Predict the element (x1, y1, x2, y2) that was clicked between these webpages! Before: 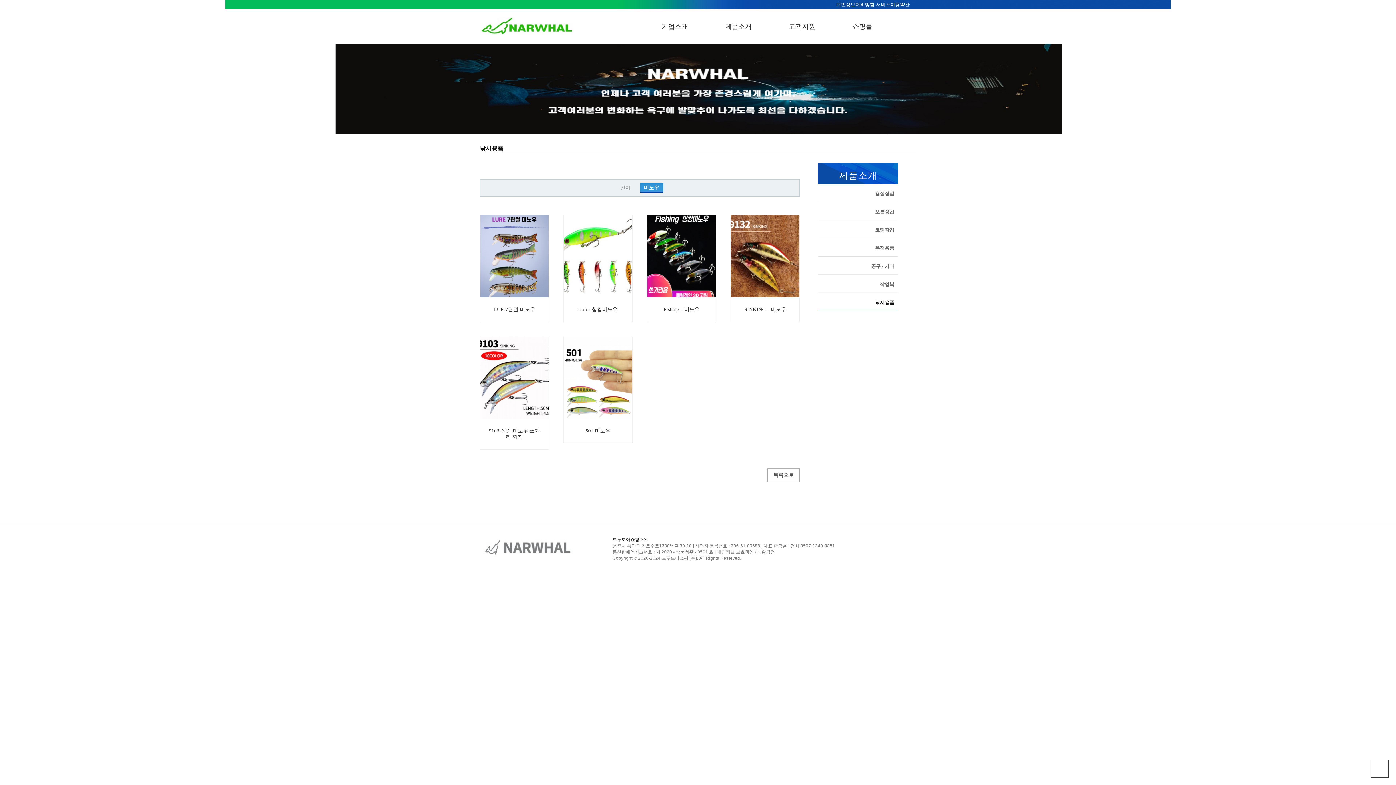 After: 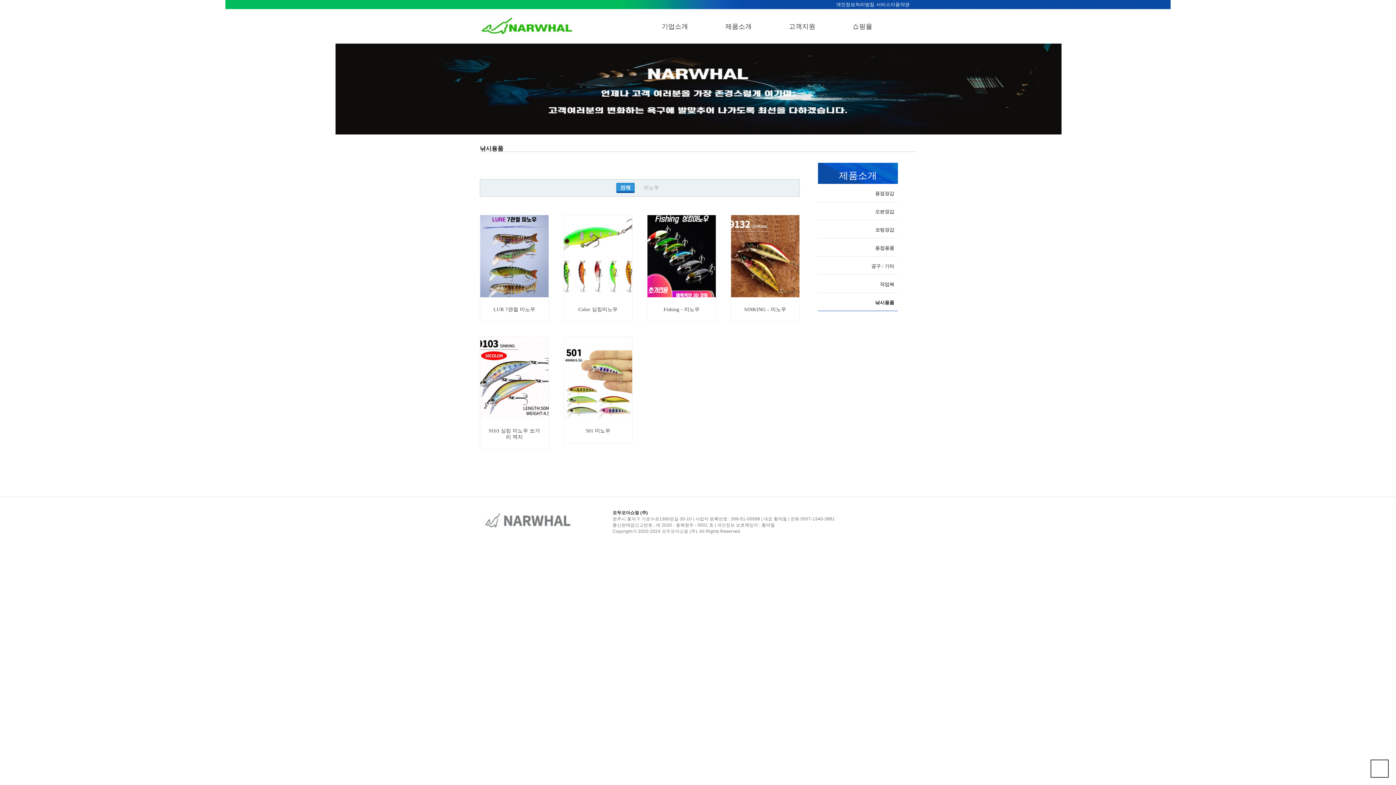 Action: bbox: (616, 182, 634, 193) label: 전체